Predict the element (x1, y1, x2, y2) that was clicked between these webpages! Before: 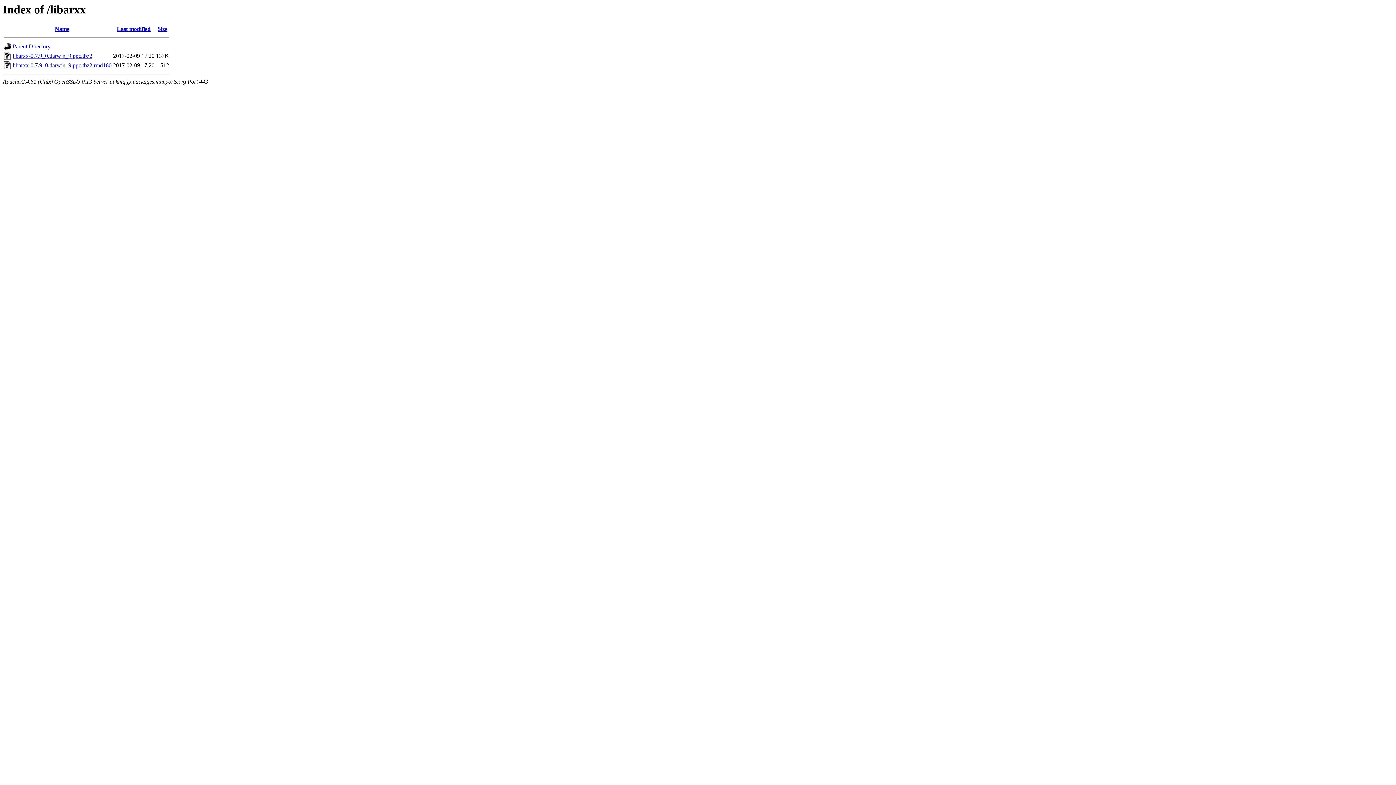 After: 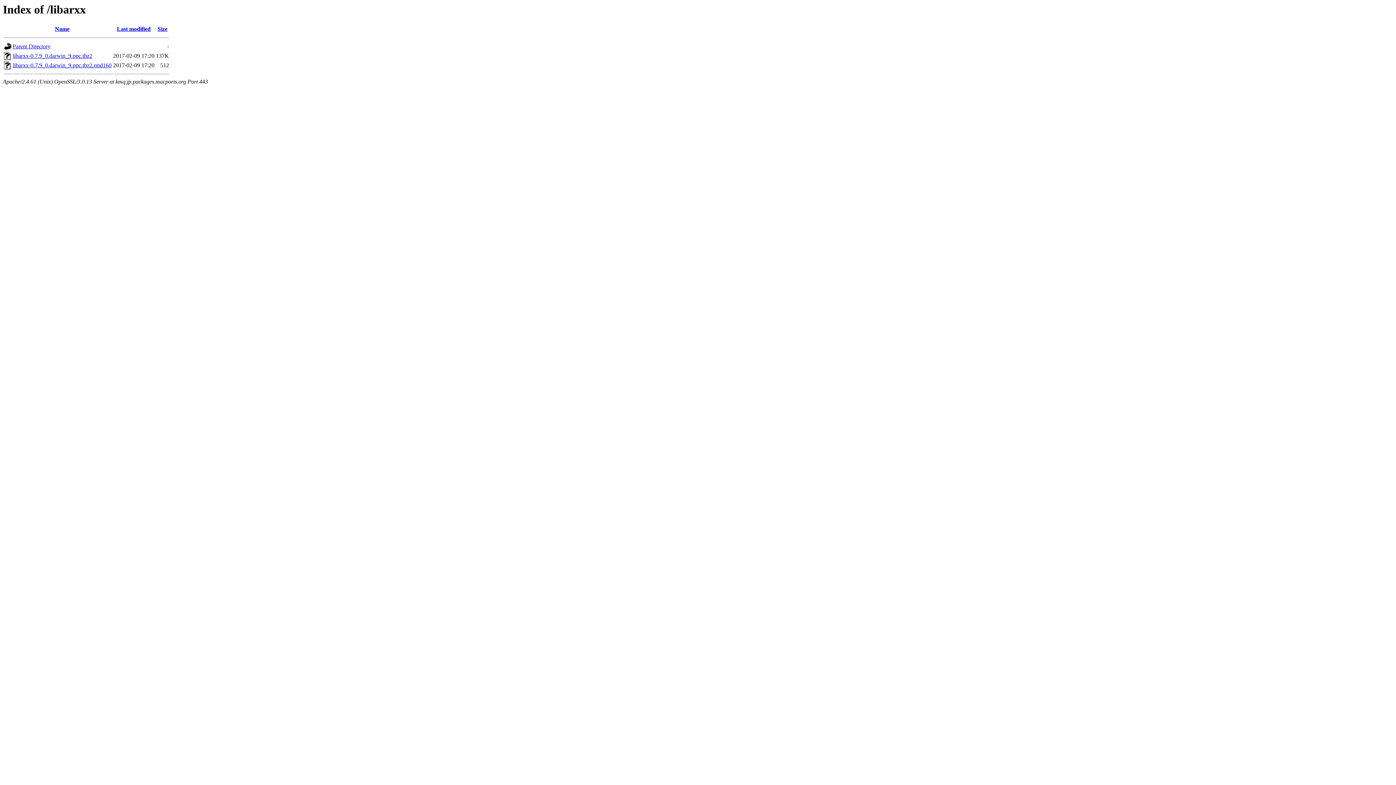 Action: bbox: (4, 55, 11, 61)